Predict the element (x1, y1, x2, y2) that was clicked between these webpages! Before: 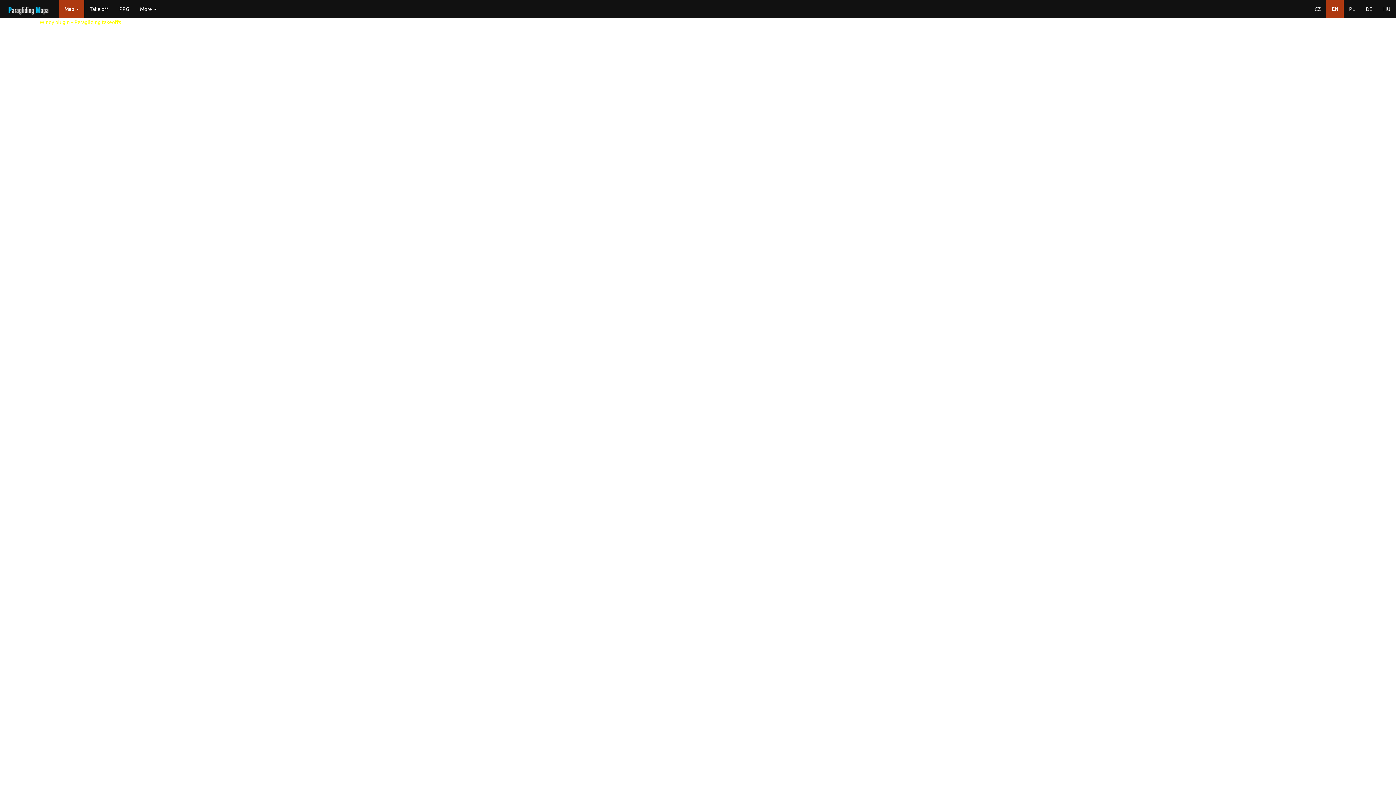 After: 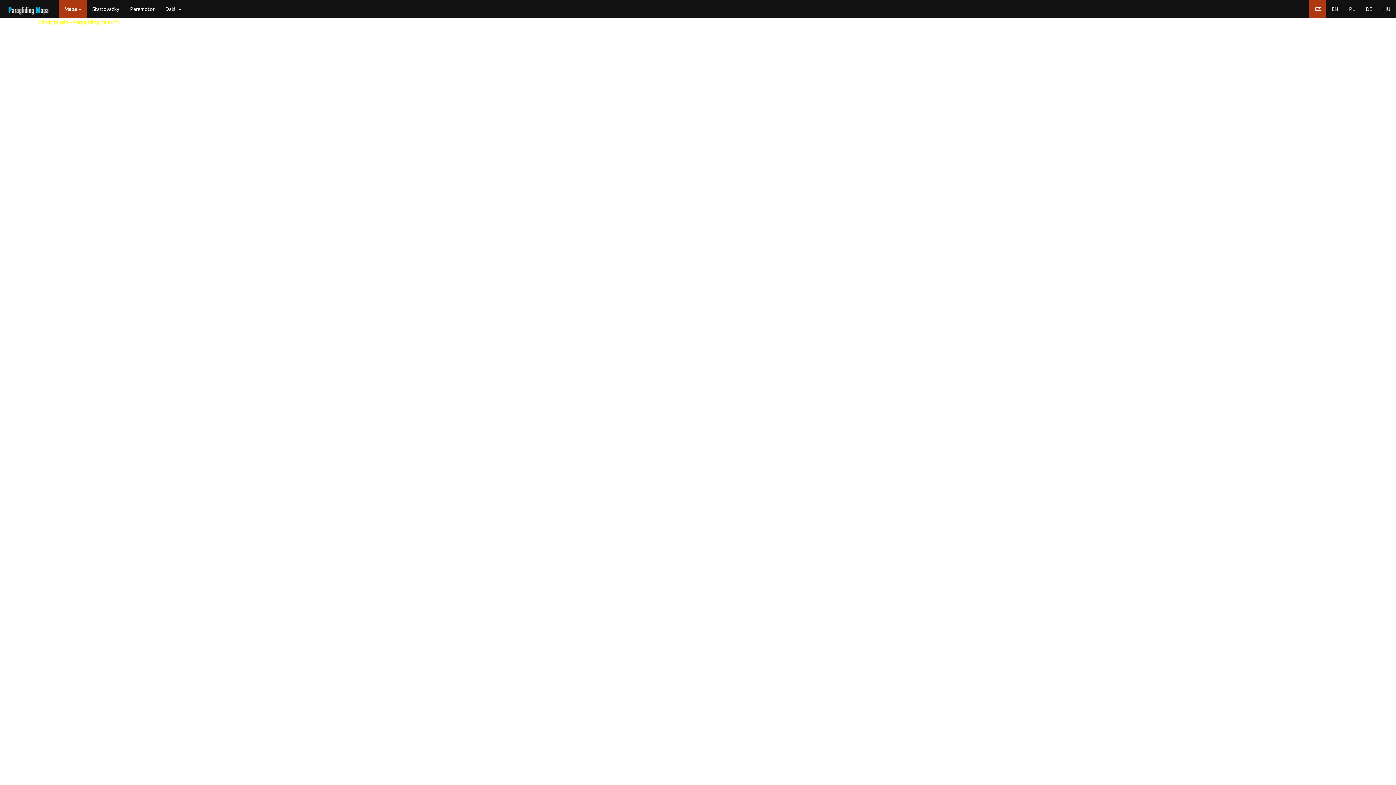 Action: bbox: (1309, 0, 1326, 18) label: CZ